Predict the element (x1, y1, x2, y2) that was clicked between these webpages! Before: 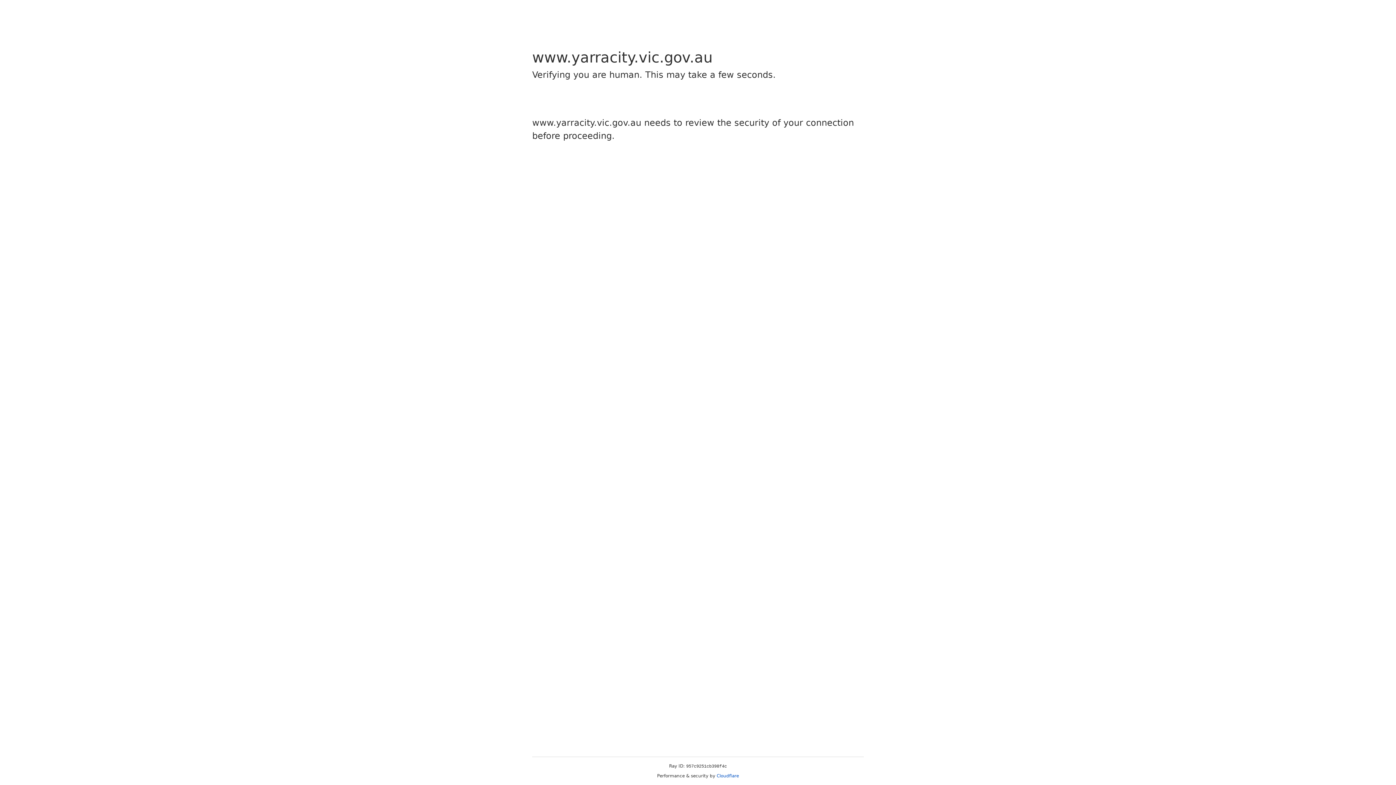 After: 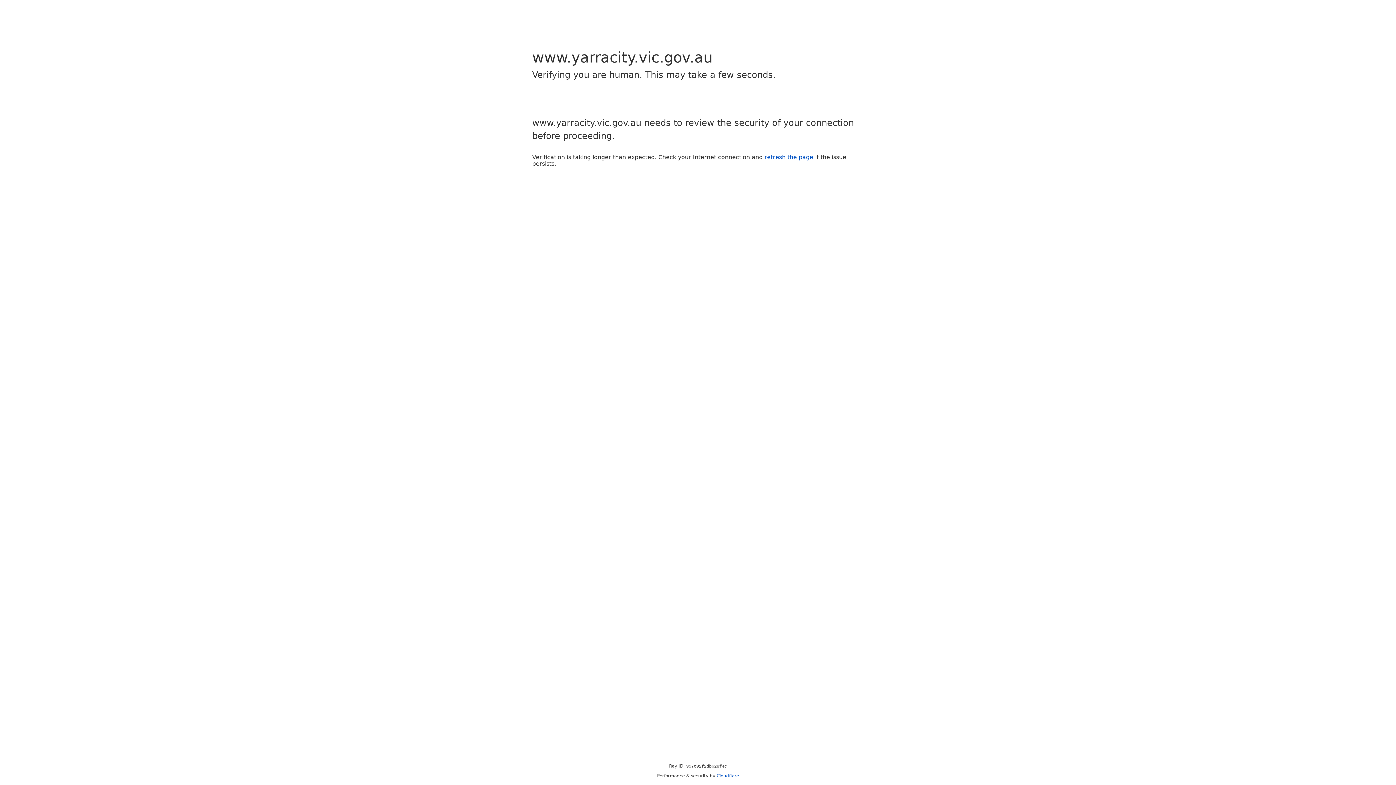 Action: label: Cloudflare bbox: (716, 773, 739, 778)